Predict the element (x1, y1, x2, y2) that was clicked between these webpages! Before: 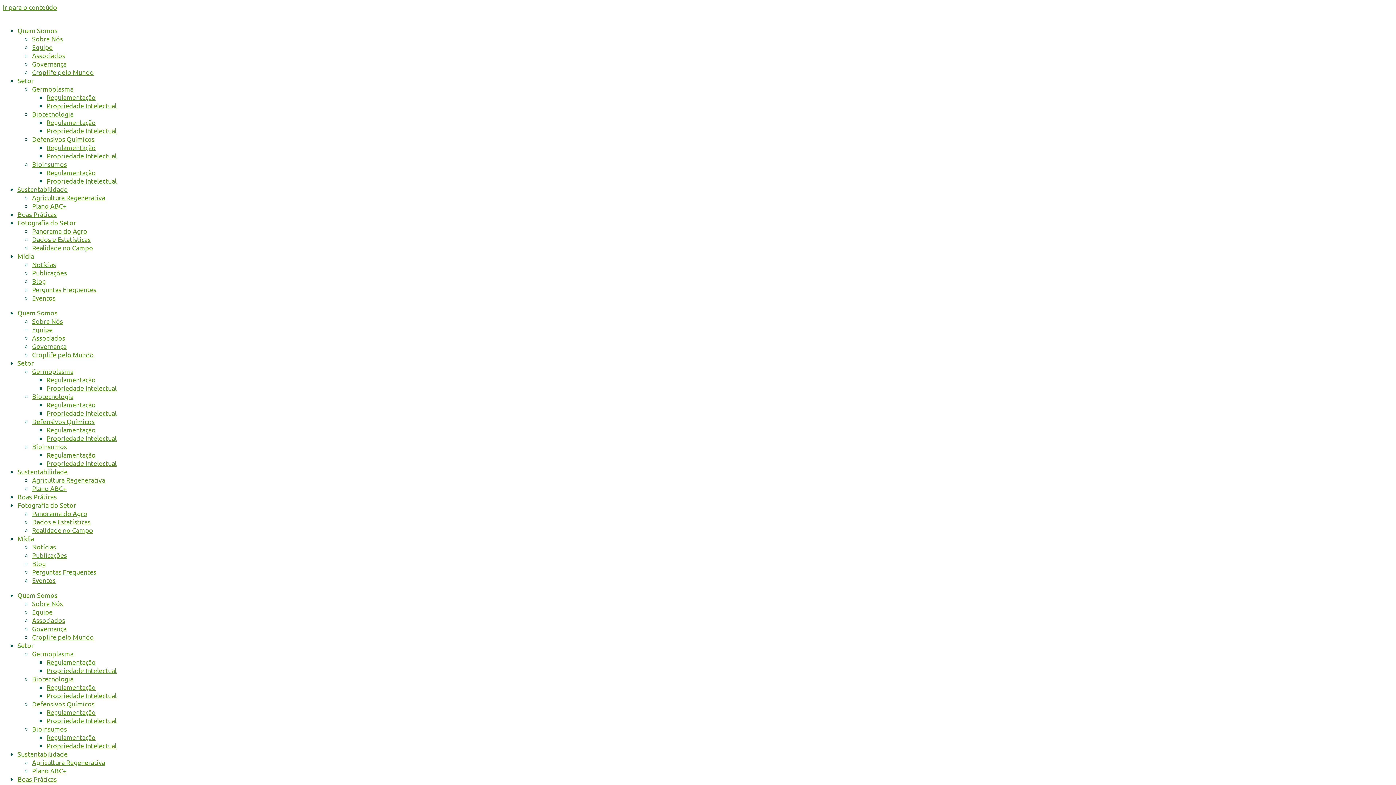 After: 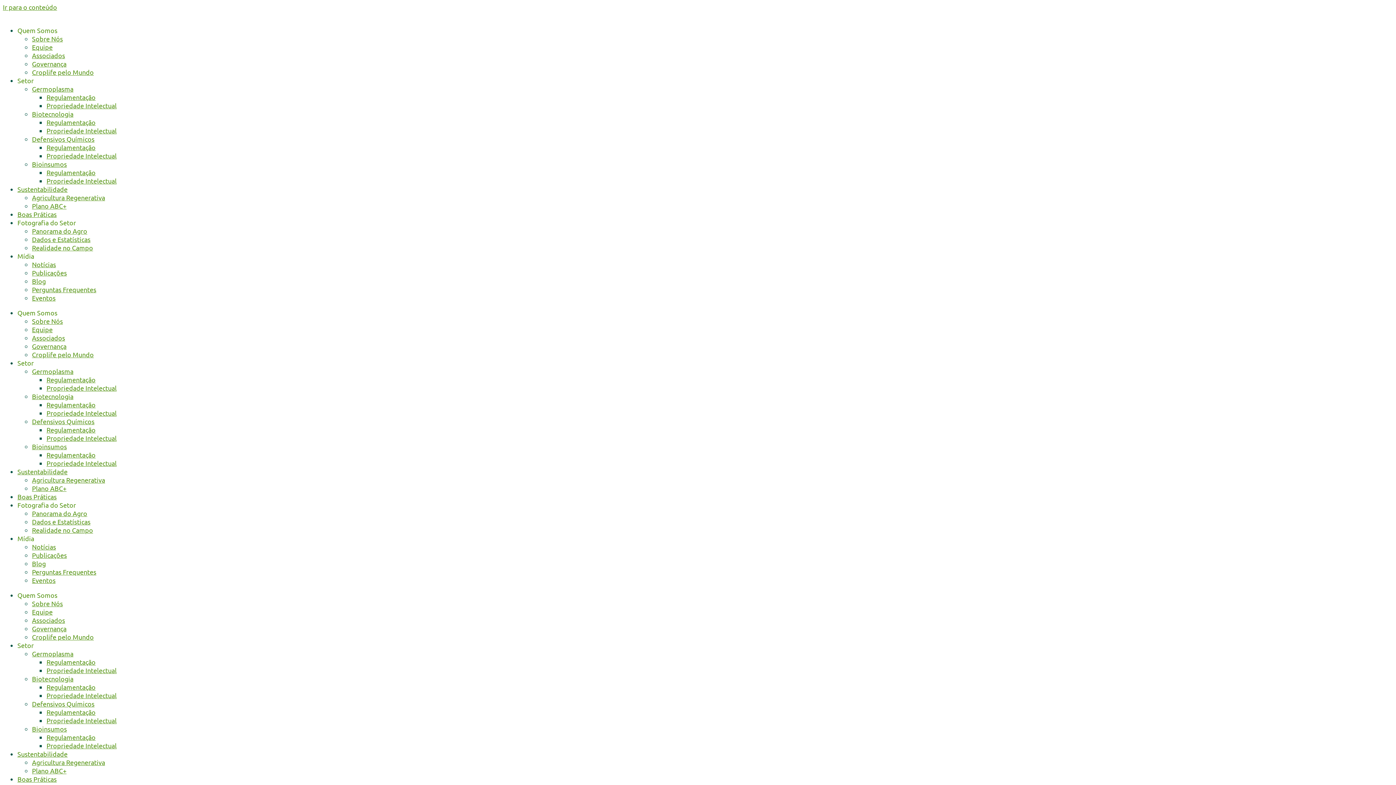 Action: label: Blog bbox: (32, 560, 45, 567)